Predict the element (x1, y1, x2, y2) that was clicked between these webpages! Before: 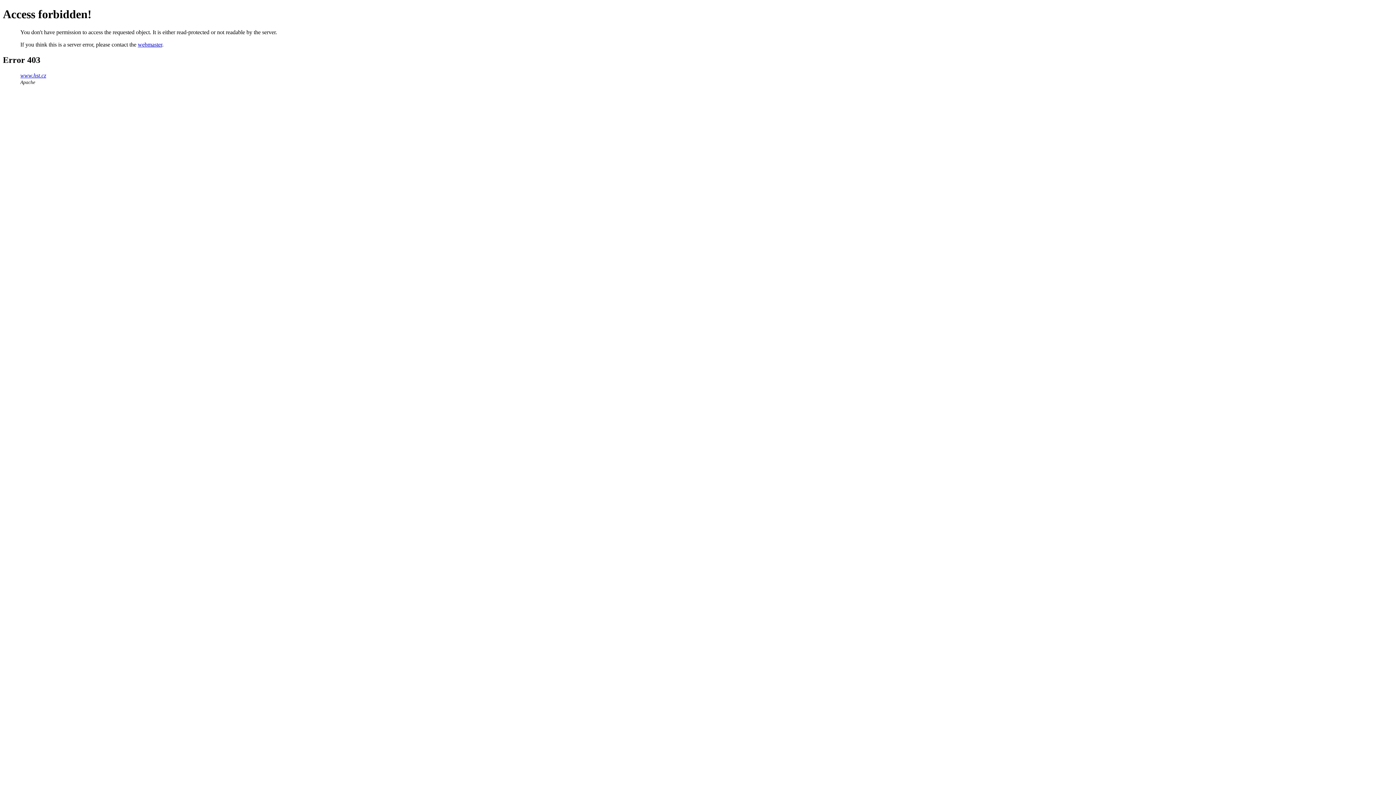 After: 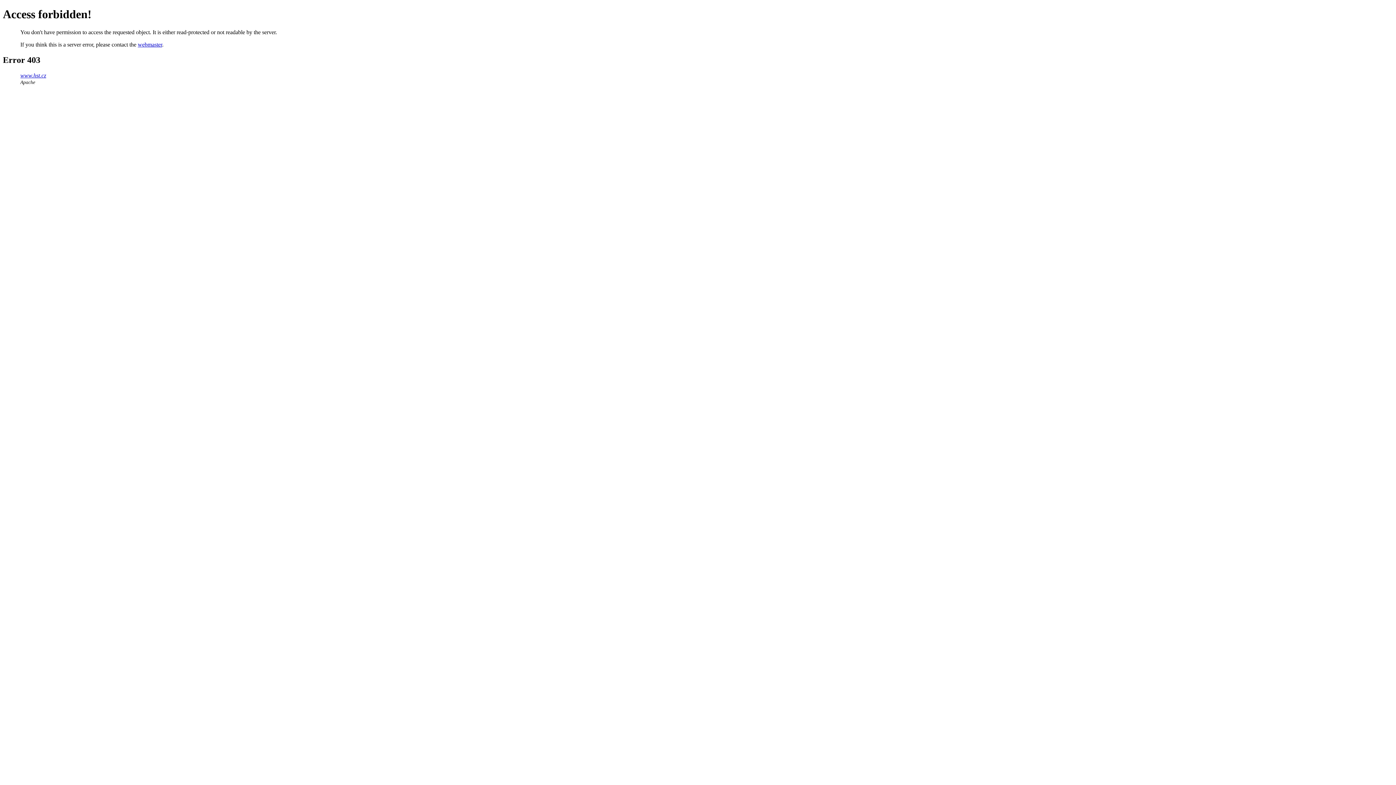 Action: bbox: (137, 41, 162, 47) label: webmaster